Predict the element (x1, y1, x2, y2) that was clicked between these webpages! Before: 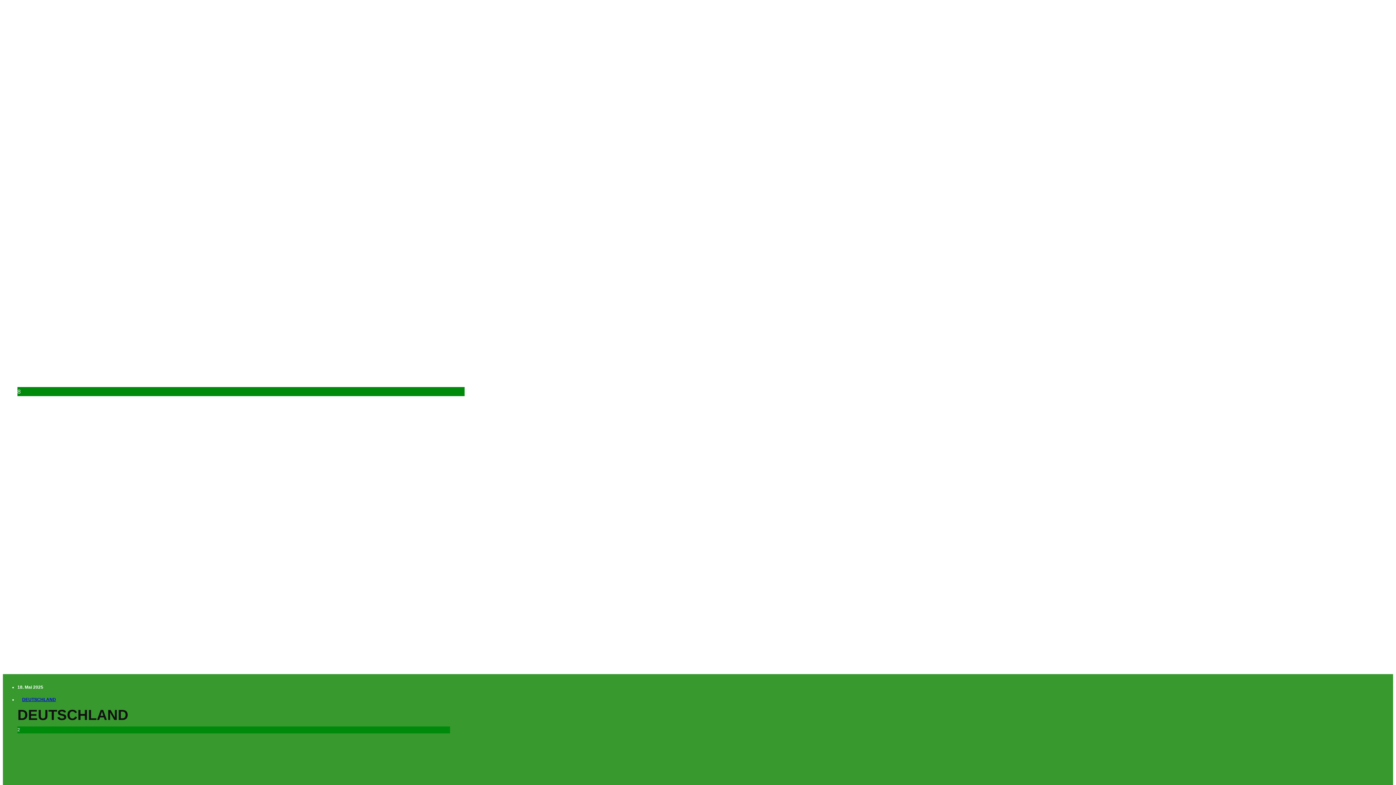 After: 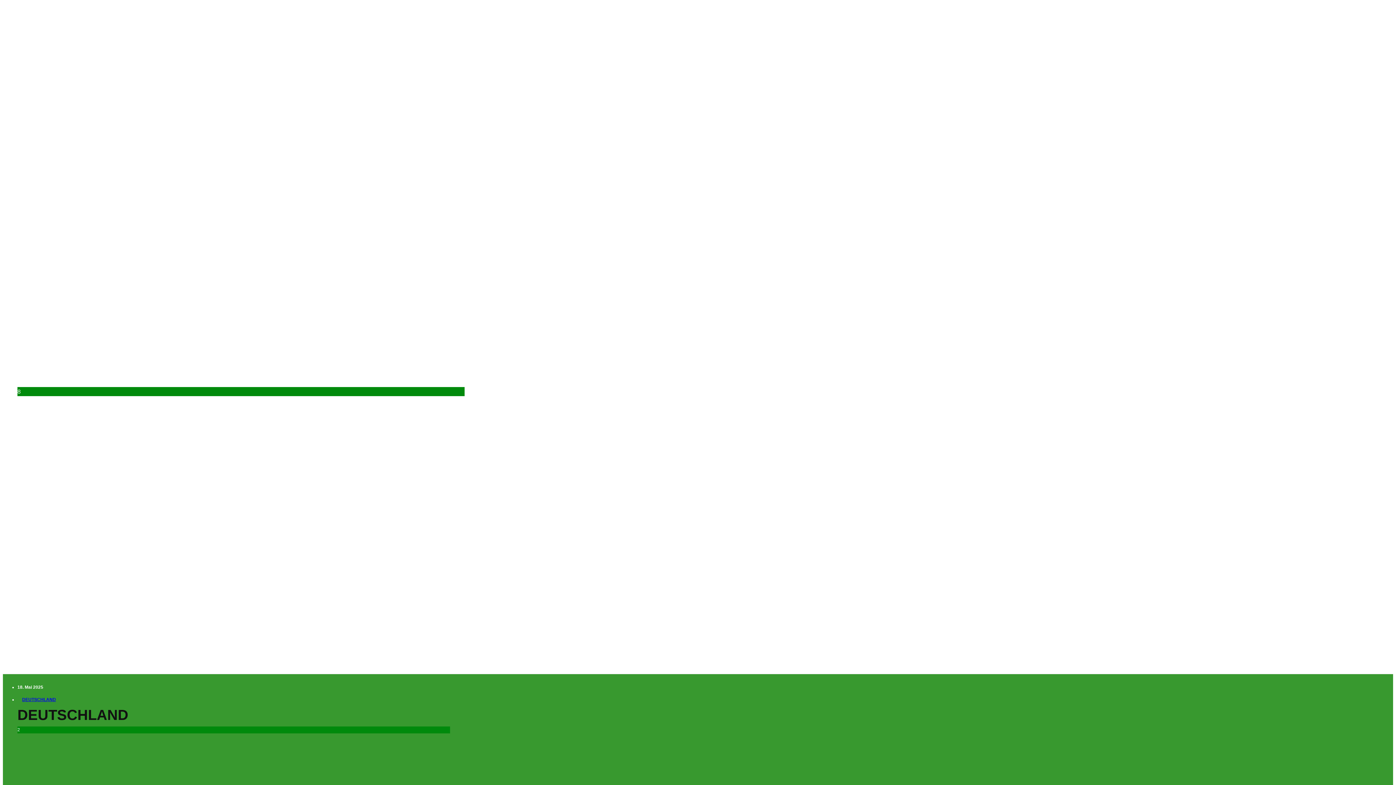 Action: label: NICHT DER SKY-KOMMENTATOR IST PERVERS, SONDERN DIE SITUATION IN DER ER ARBEITET… bbox: (17, 366, 296, 372)